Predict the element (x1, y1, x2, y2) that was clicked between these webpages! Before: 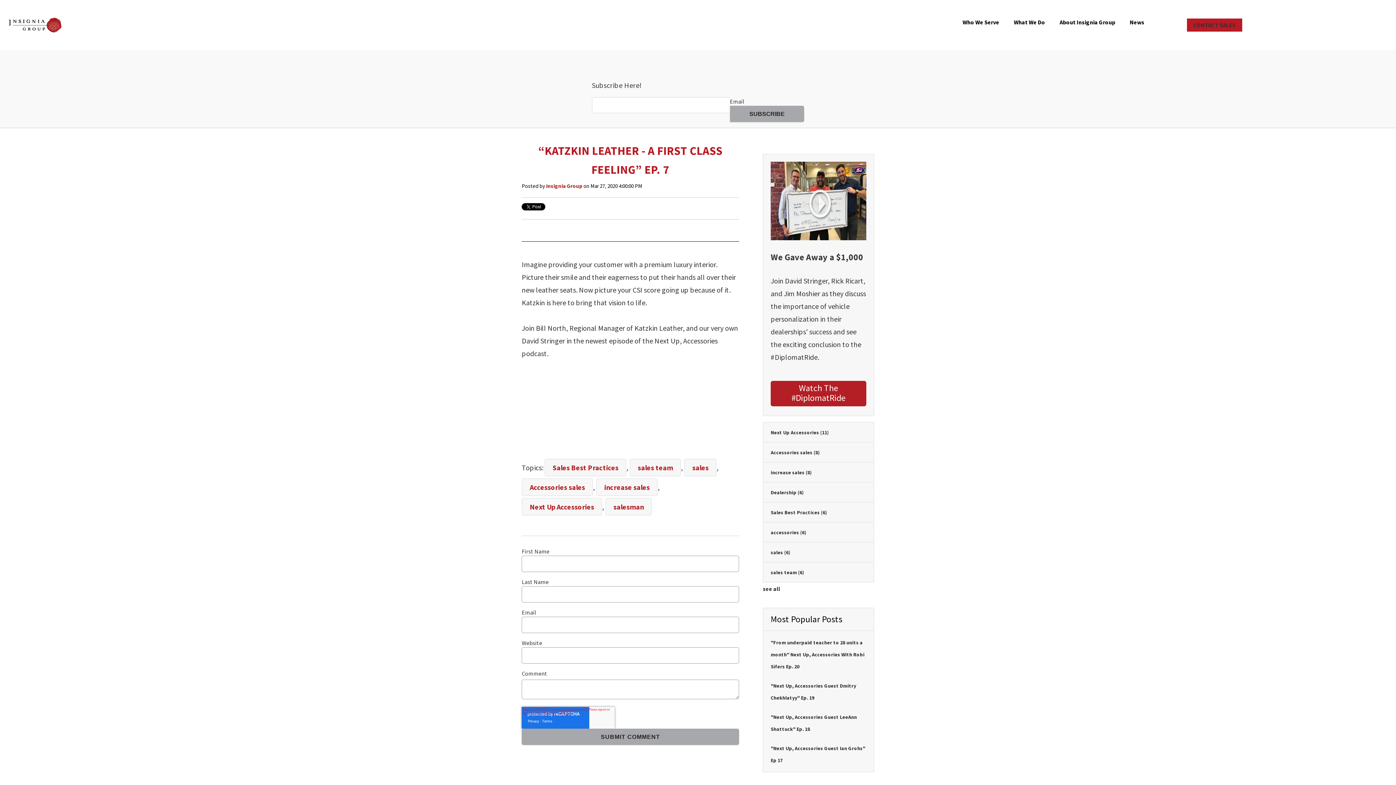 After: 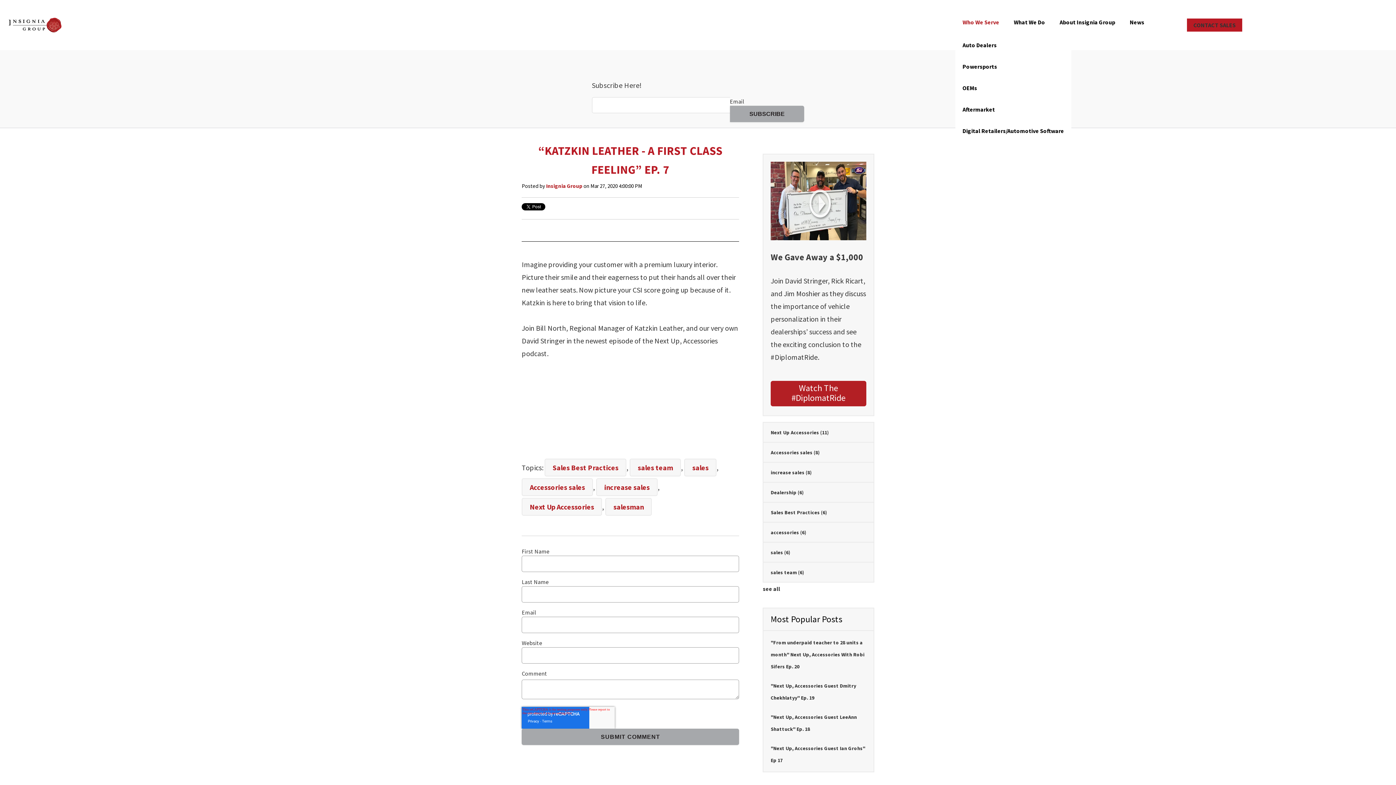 Action: label: Who We Serve bbox: (955, 13, 1006, 31)